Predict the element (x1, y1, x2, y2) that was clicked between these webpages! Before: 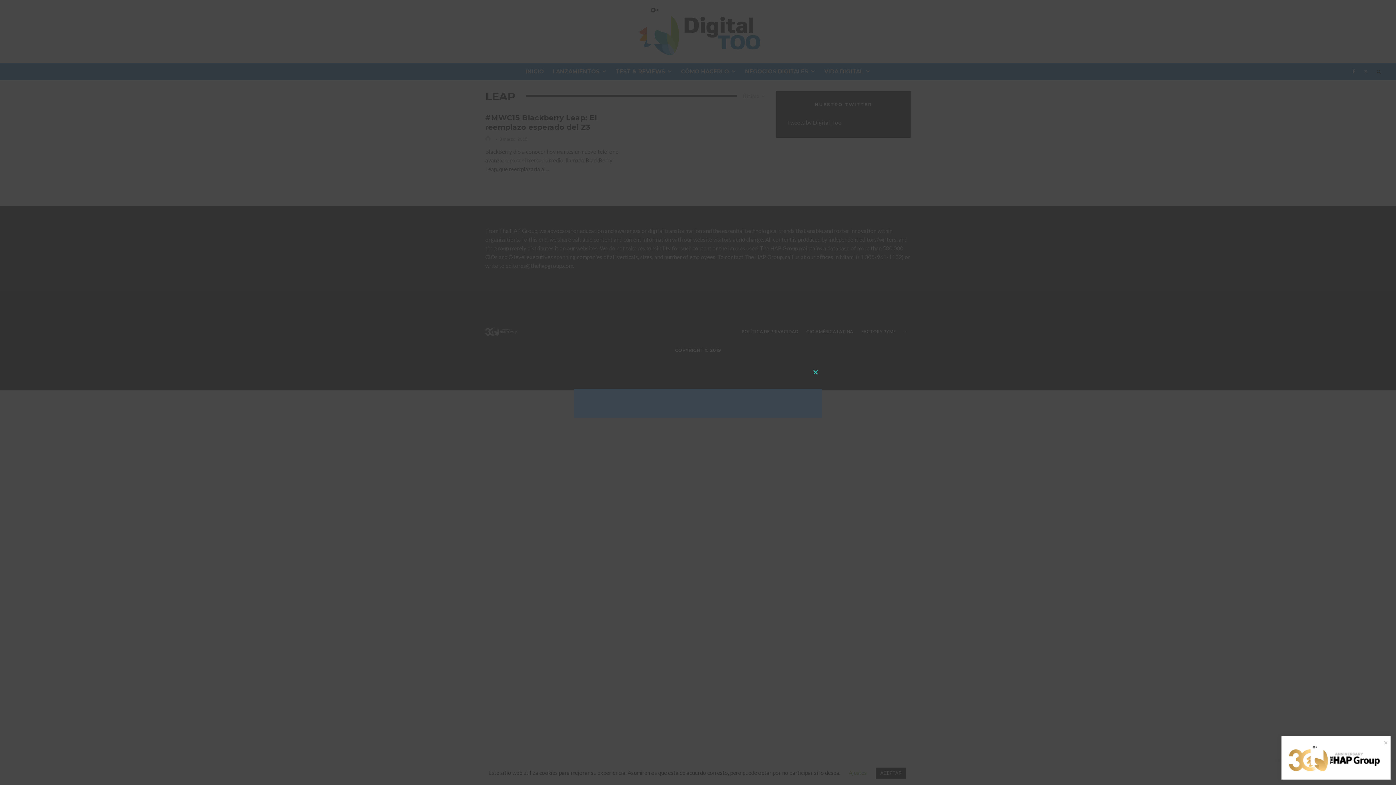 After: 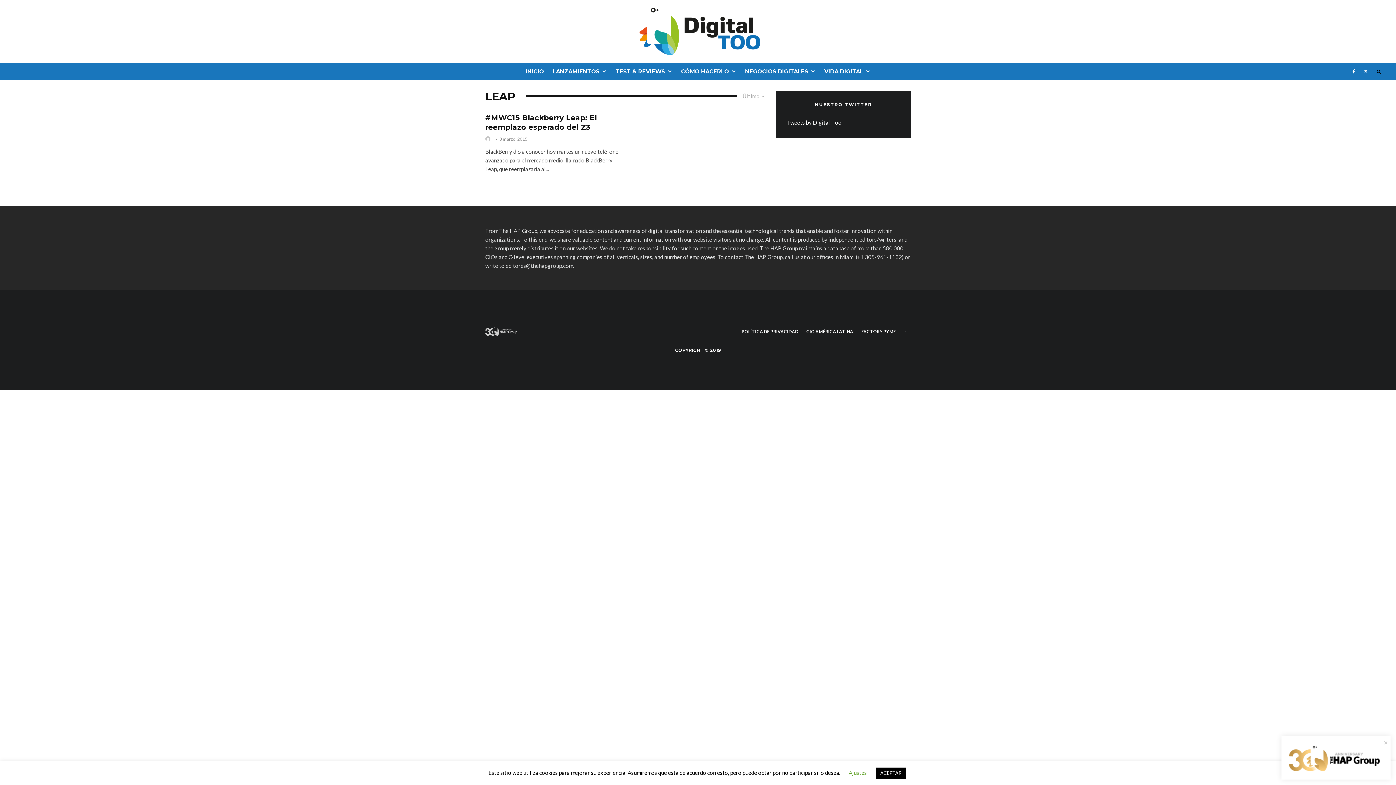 Action: bbox: (810, 366, 821, 378) label: CLOSE THIS MODULE